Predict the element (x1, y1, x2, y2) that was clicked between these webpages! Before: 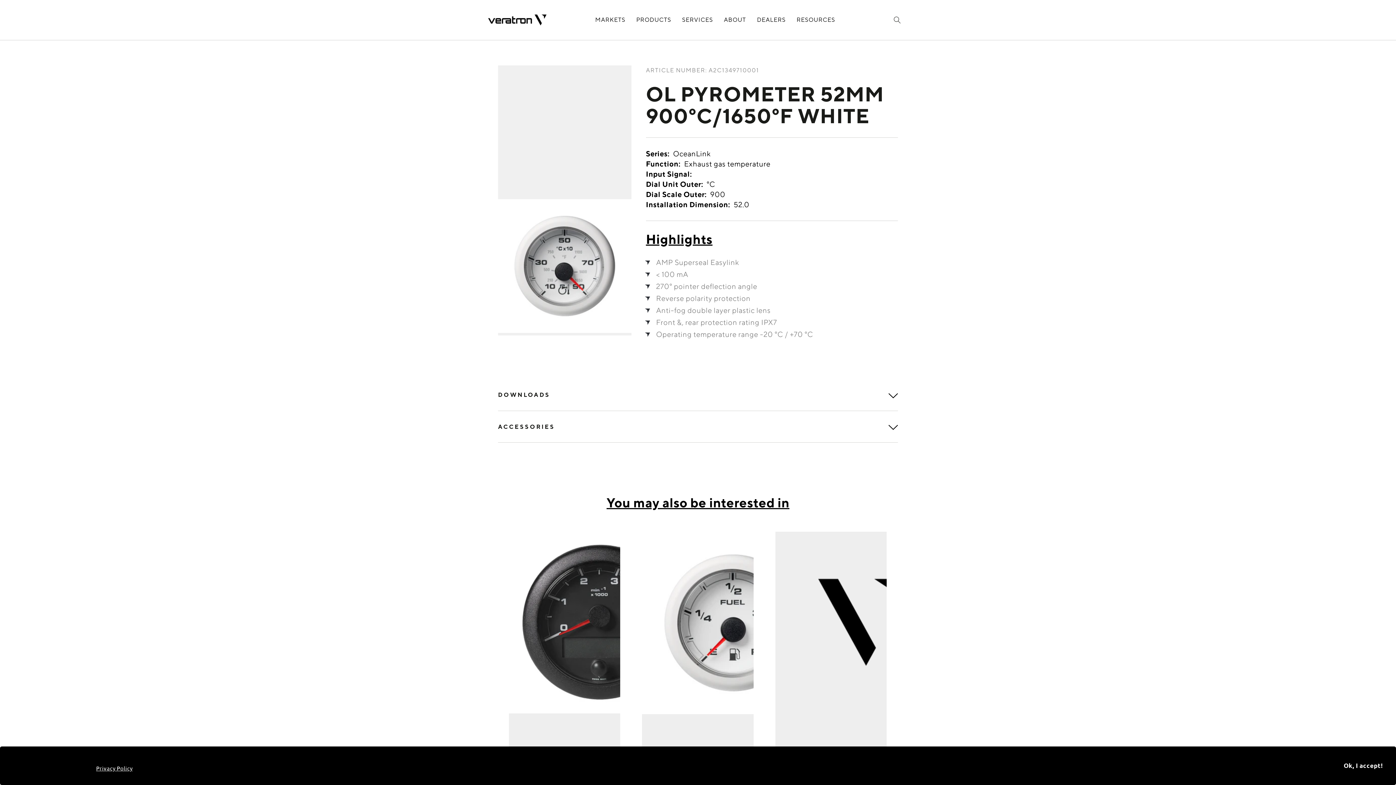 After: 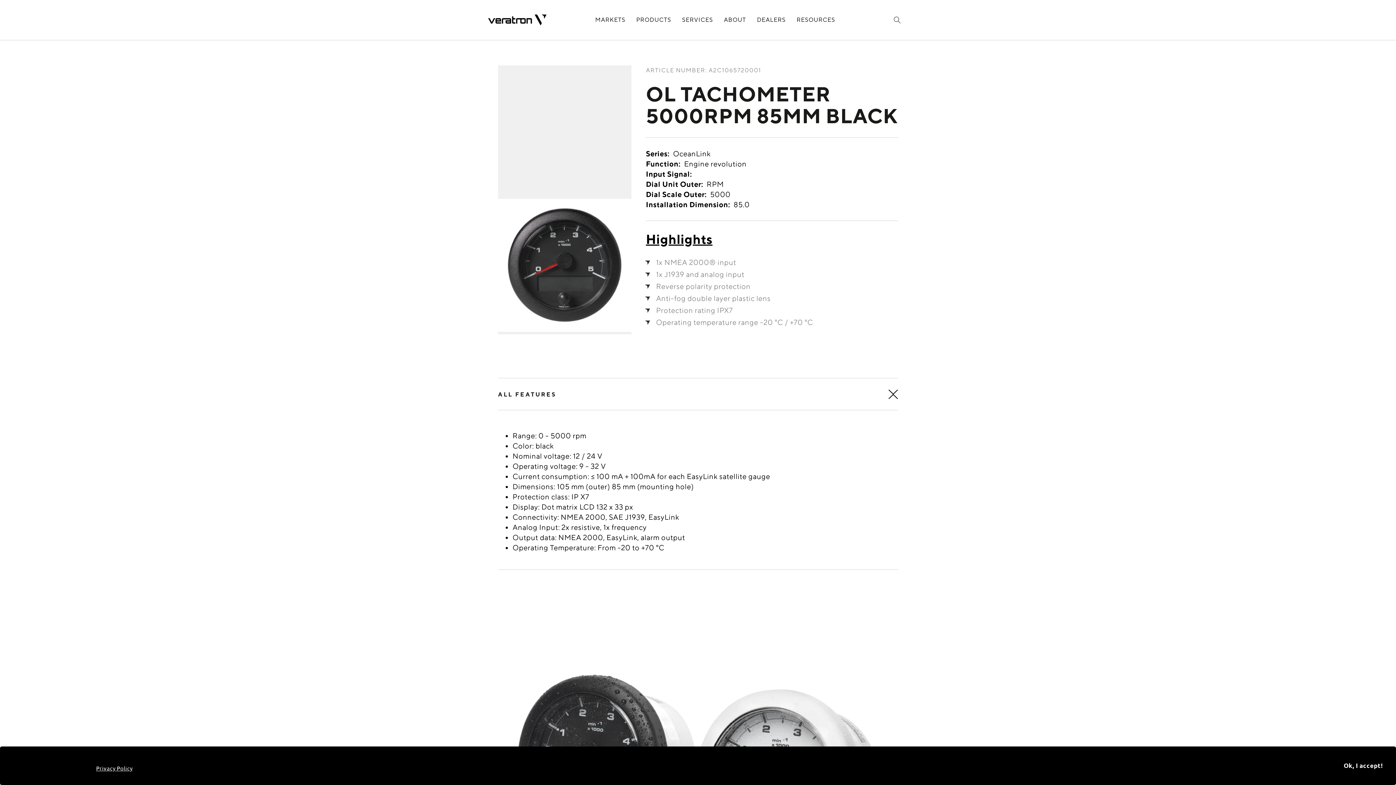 Action: bbox: (498, 521, 631, 925) label: ARTICLE NUMBER: A2C1065720001

OL Tachometer 5000RPM 85mm Black